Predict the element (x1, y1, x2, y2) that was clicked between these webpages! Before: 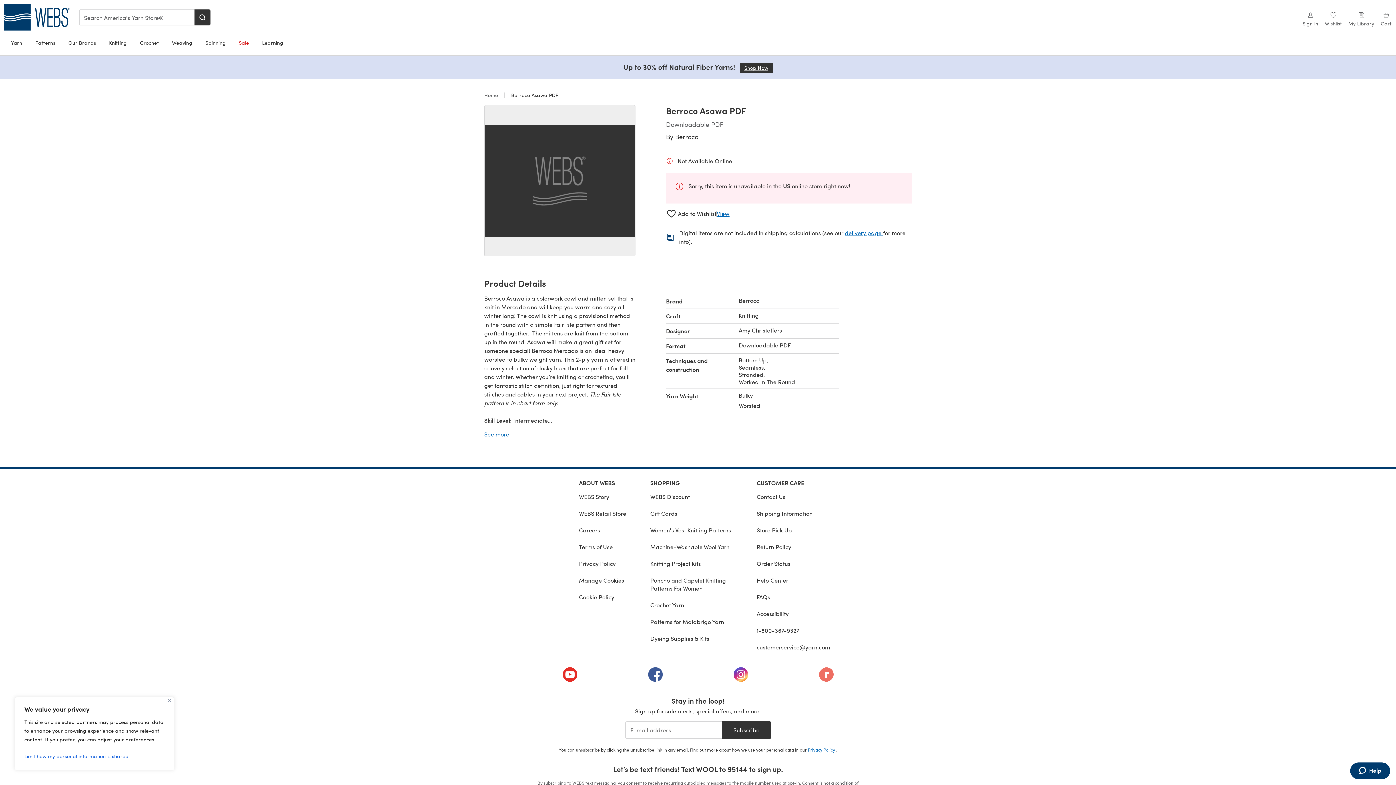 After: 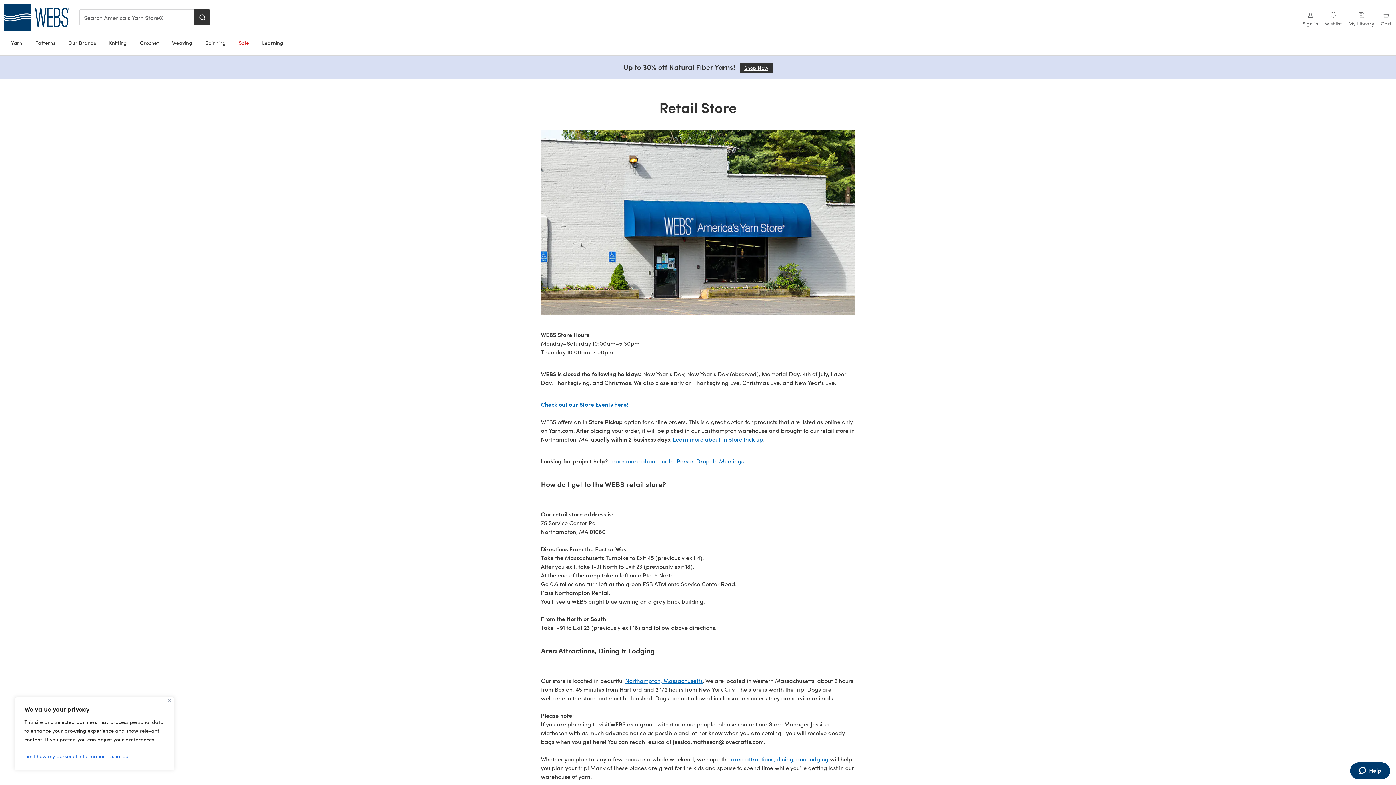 Action: bbox: (579, 505, 626, 522) label: WEBS Retail Store